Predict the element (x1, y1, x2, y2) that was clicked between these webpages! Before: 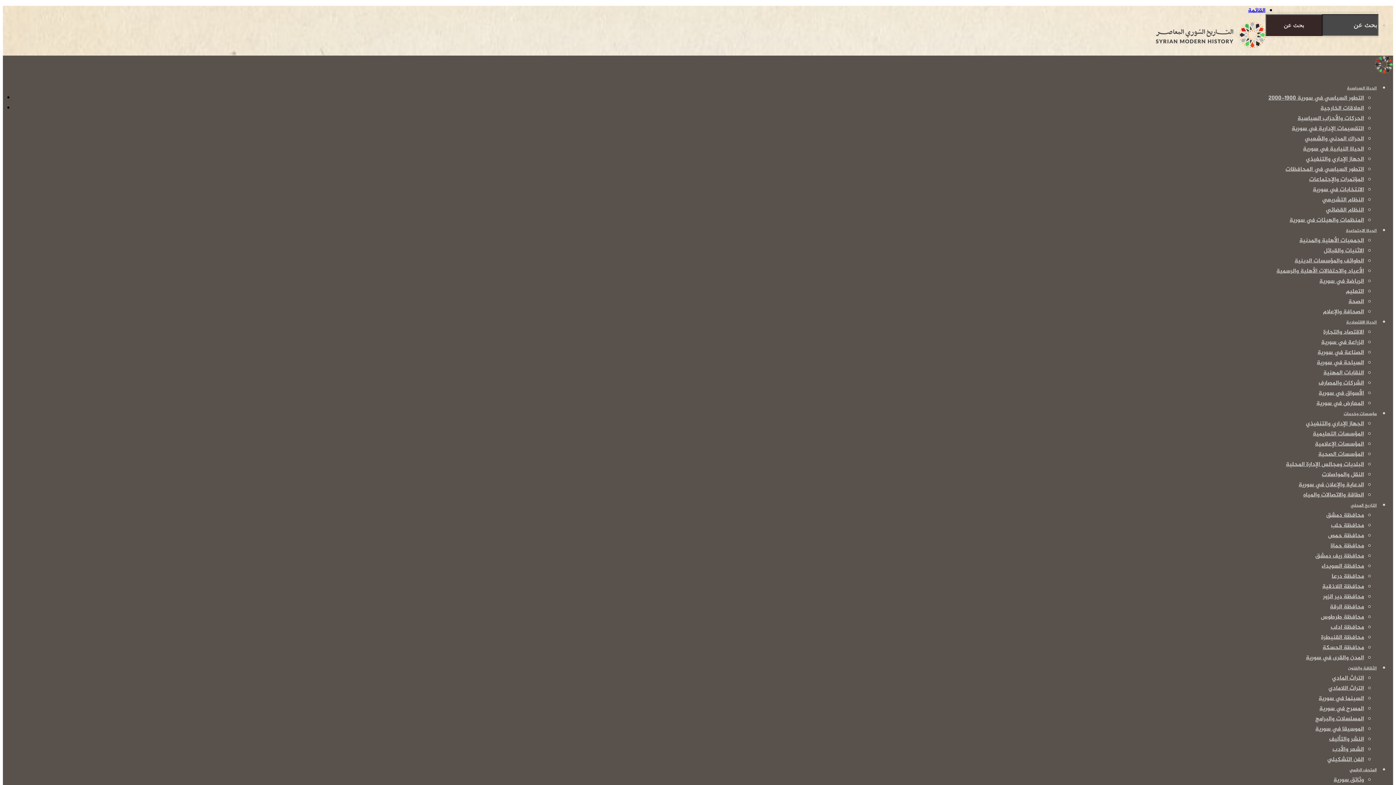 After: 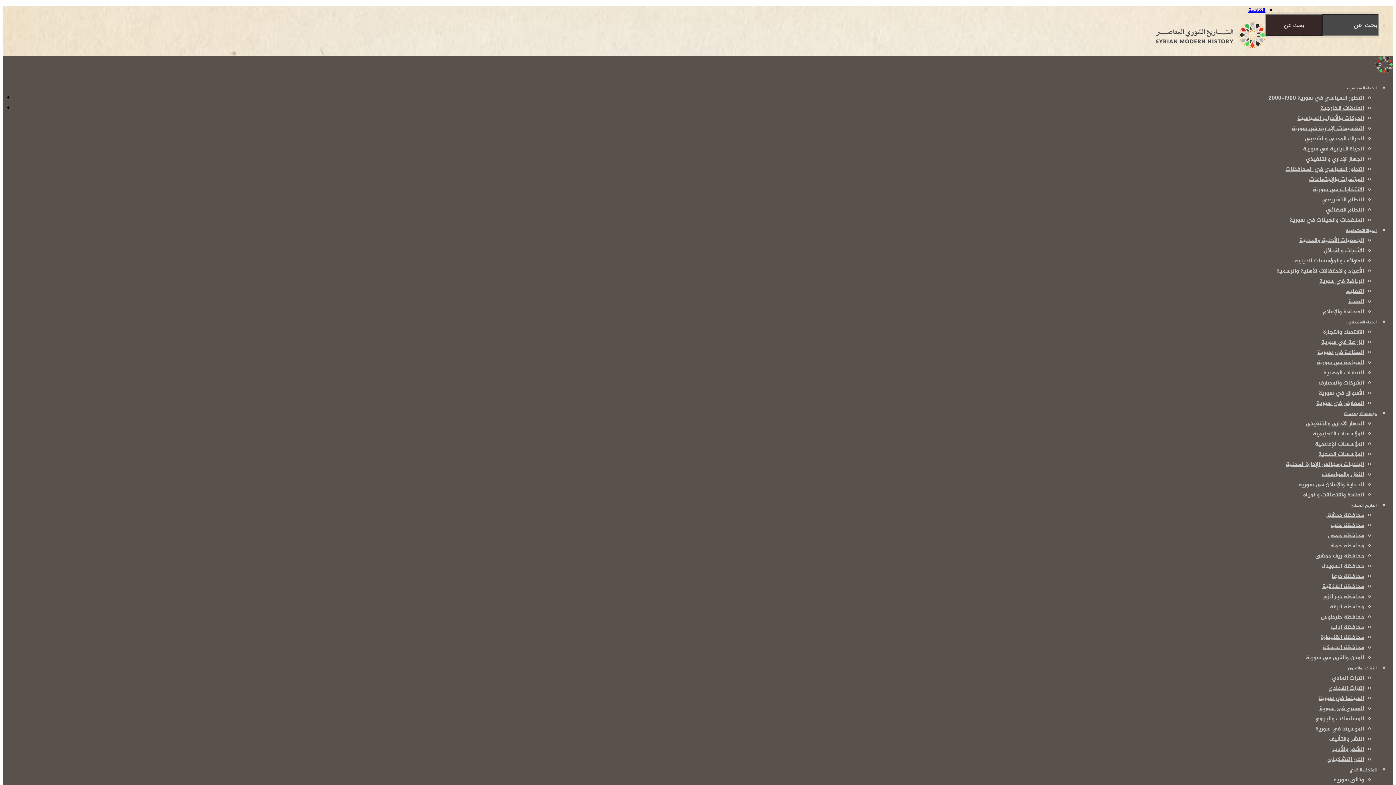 Action: bbox: (1320, 103, 1364, 113) label: العلاقات الخارجية